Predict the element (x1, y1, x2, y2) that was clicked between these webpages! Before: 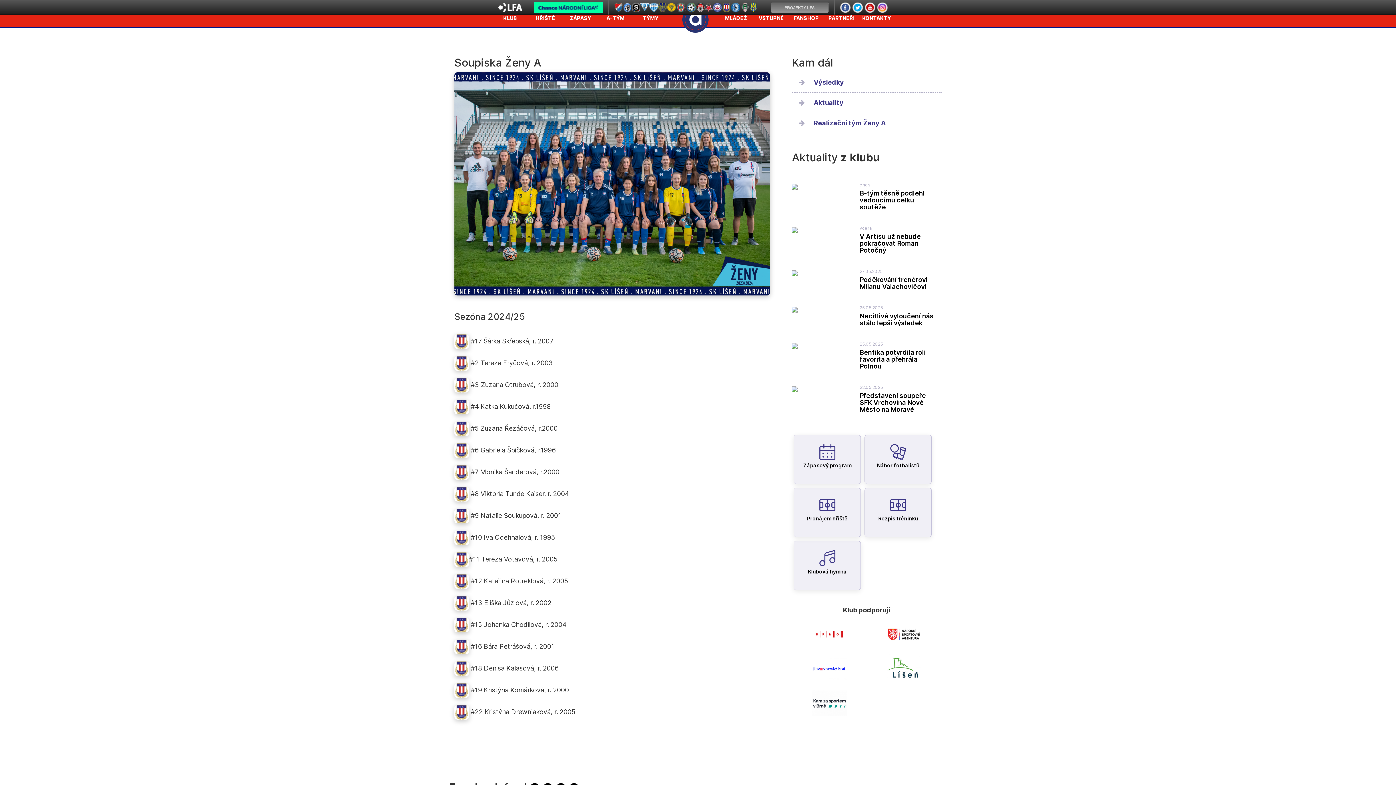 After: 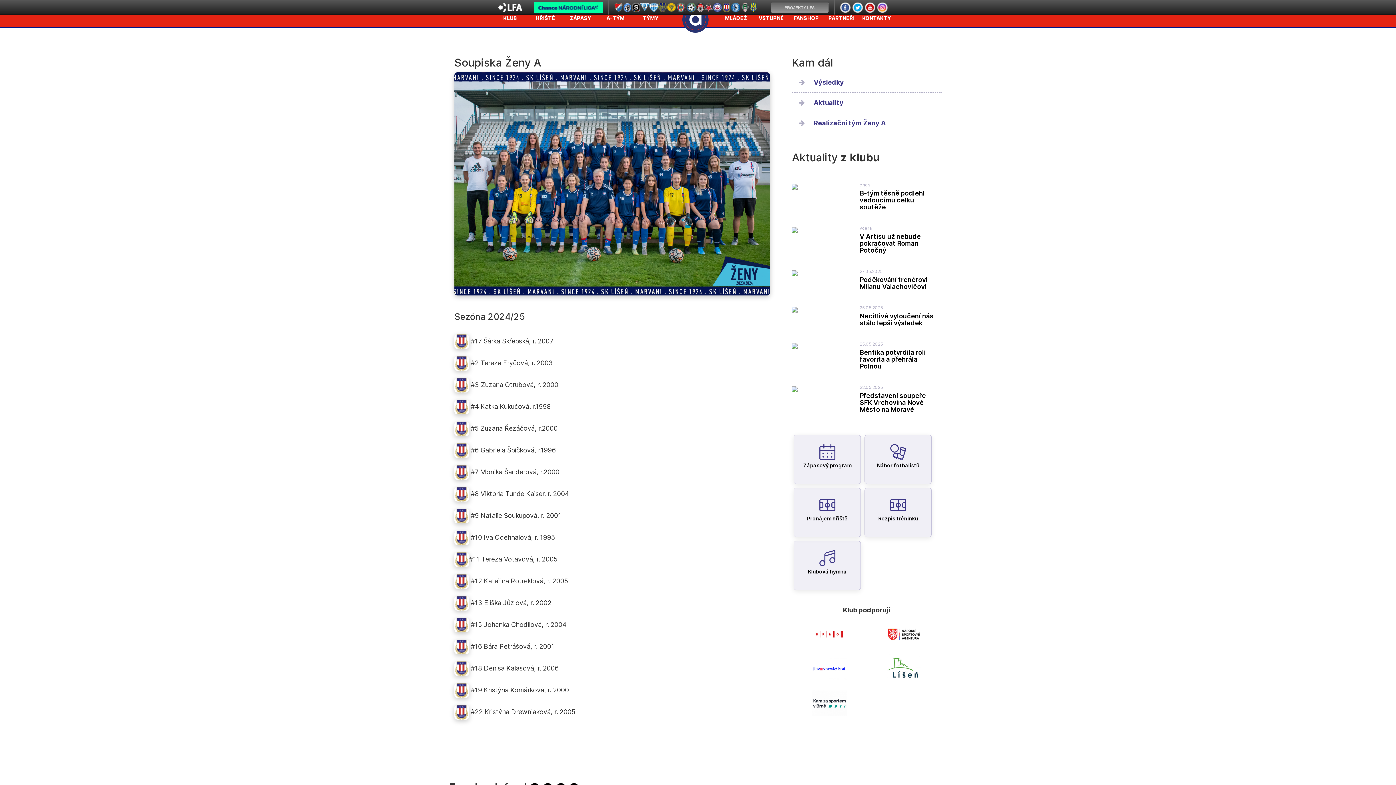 Action: bbox: (722, 2, 732, 12)